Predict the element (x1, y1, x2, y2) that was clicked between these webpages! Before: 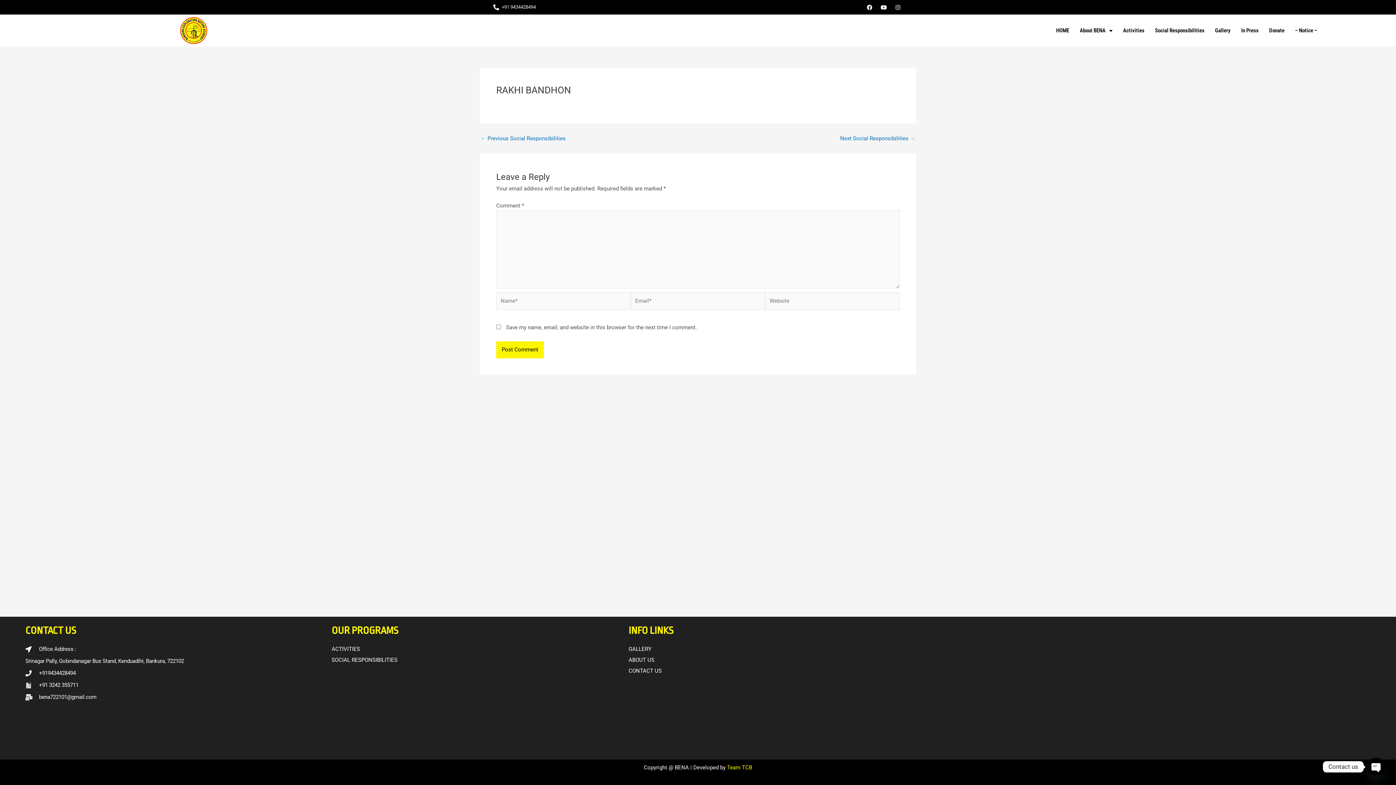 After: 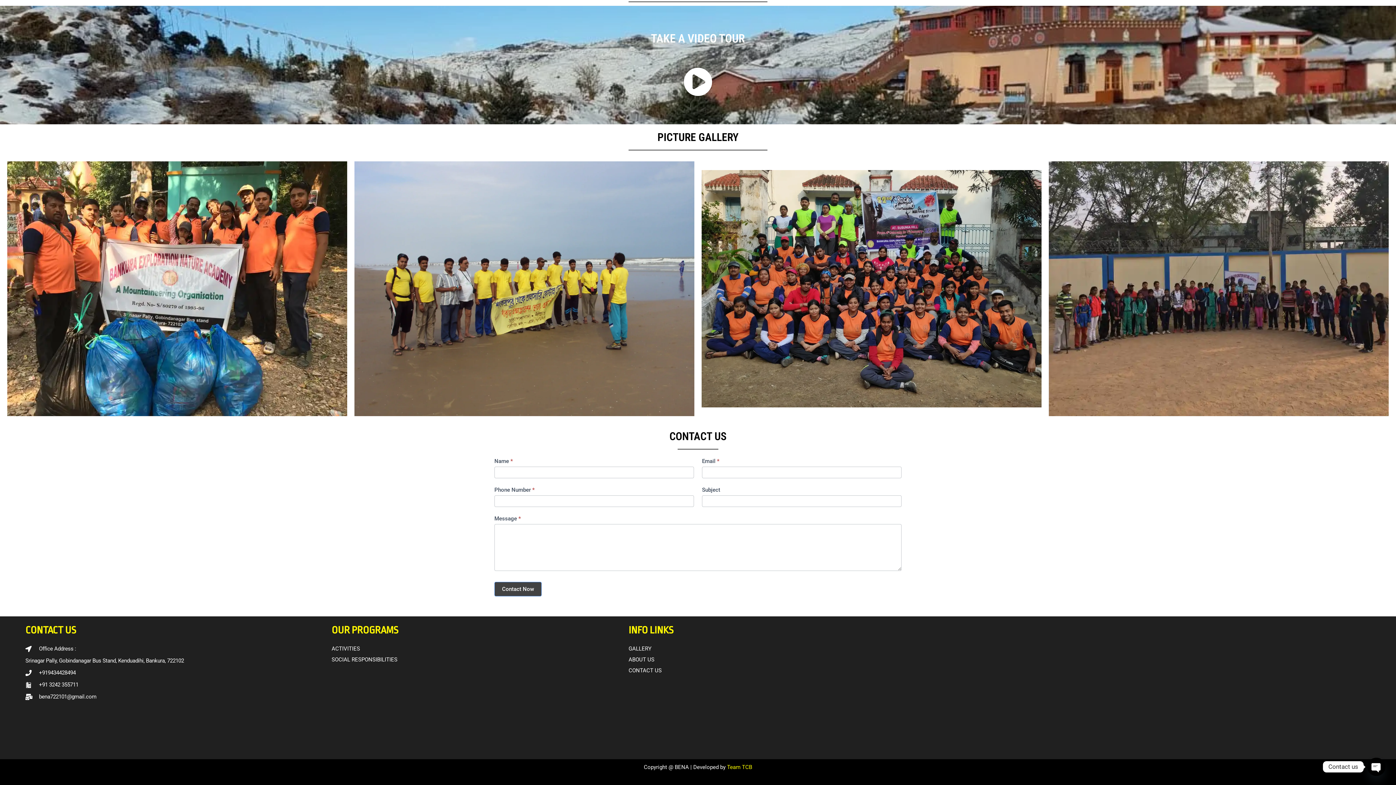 Action: label: CONTACT US bbox: (628, 666, 943, 675)